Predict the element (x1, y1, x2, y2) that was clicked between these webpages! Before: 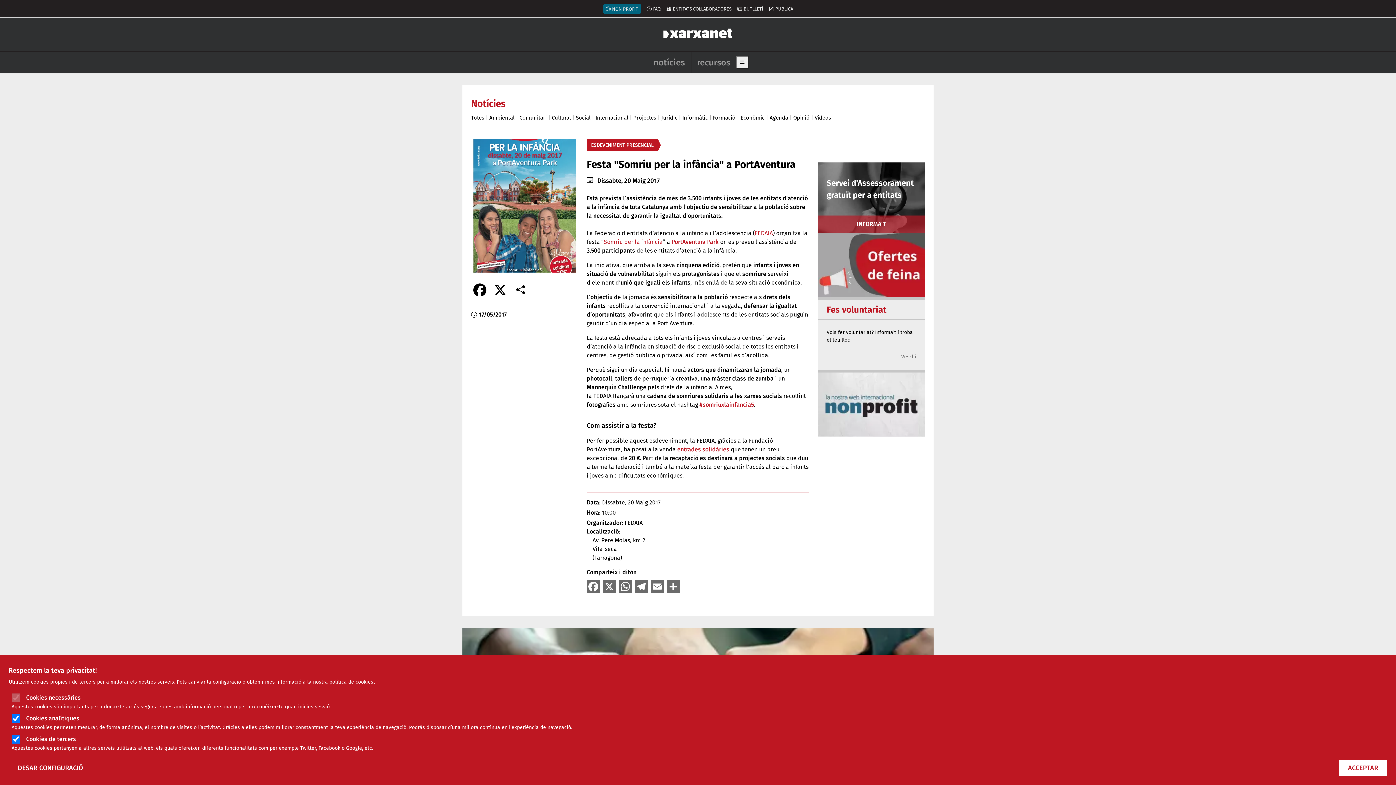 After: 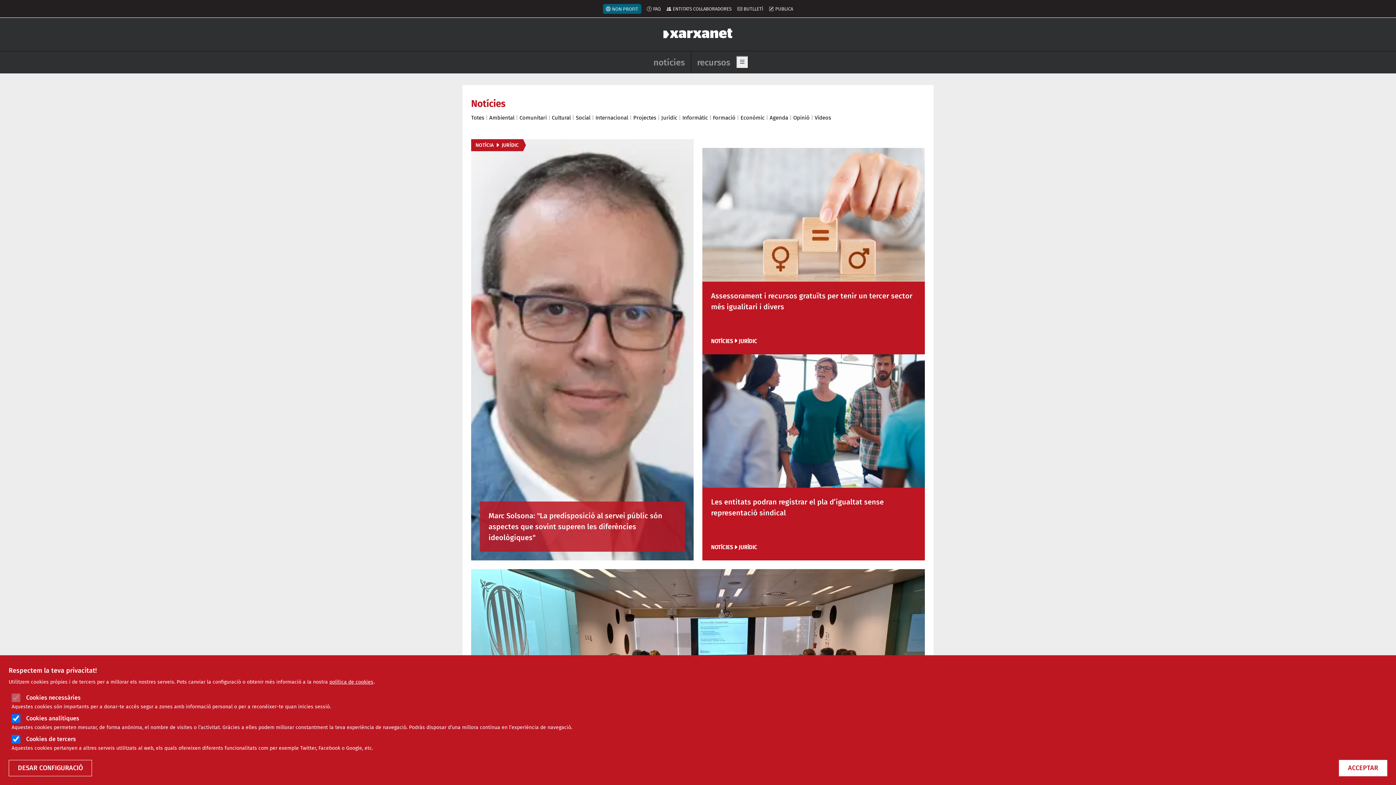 Action: bbox: (661, 114, 677, 121) label: Jurídic